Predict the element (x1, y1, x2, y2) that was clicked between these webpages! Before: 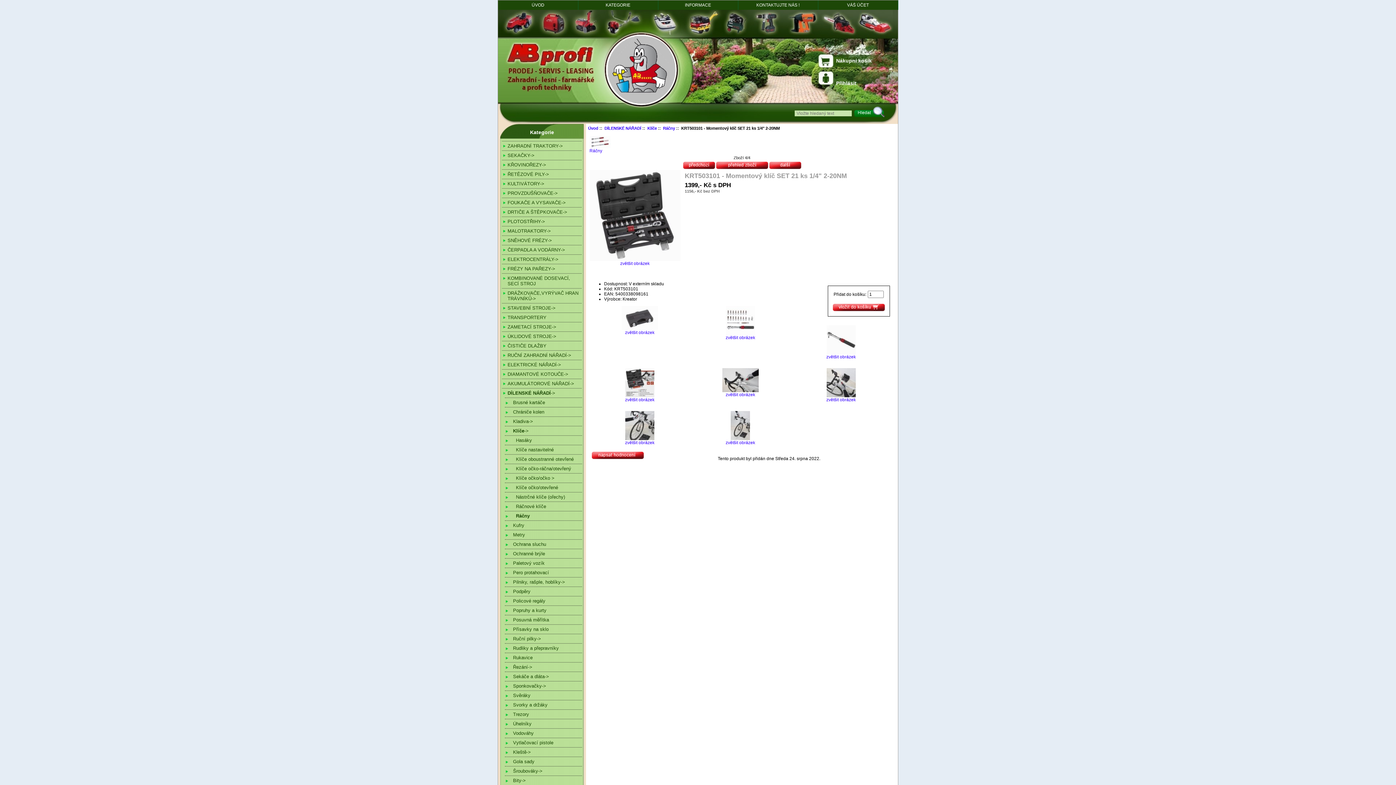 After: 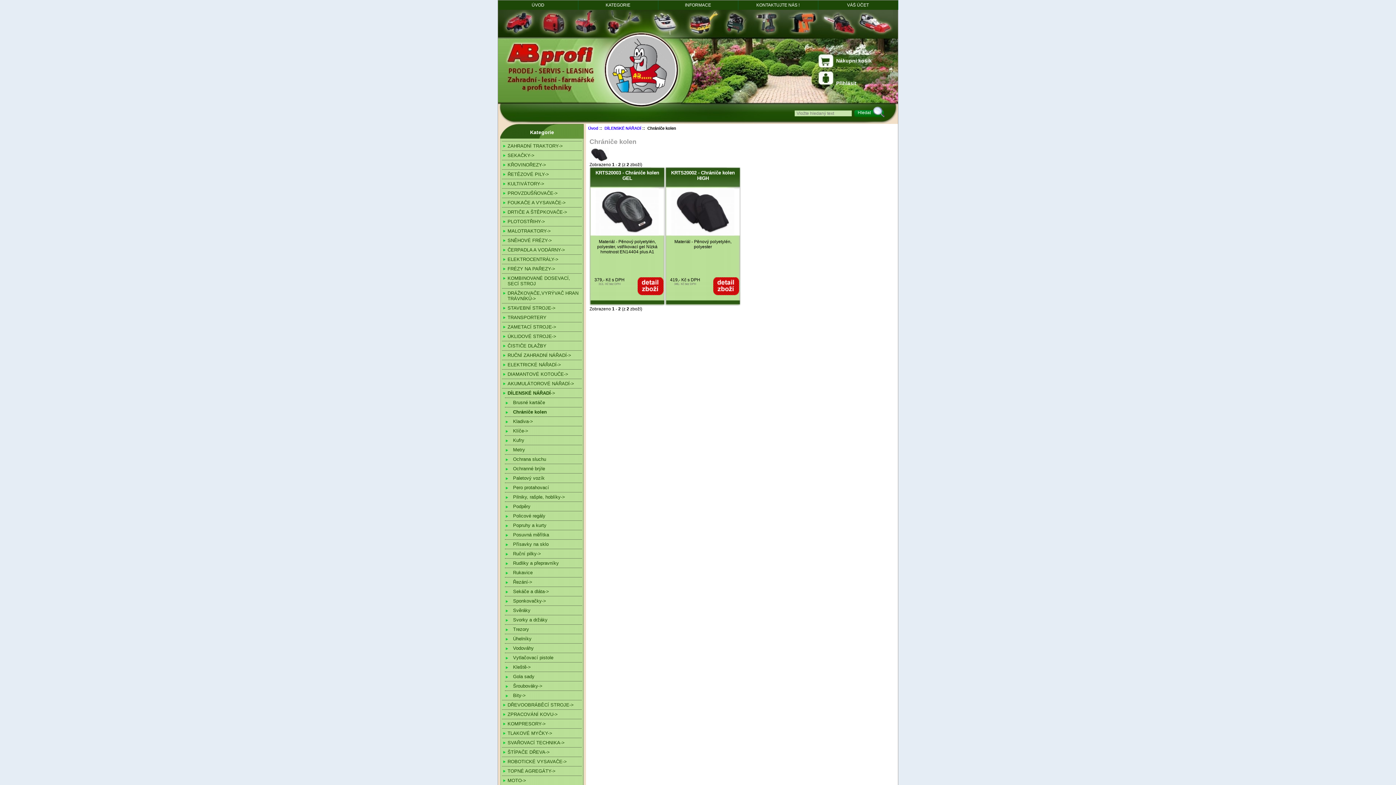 Action: bbox: (505, 407, 582, 416) label:   Chrániče kolen